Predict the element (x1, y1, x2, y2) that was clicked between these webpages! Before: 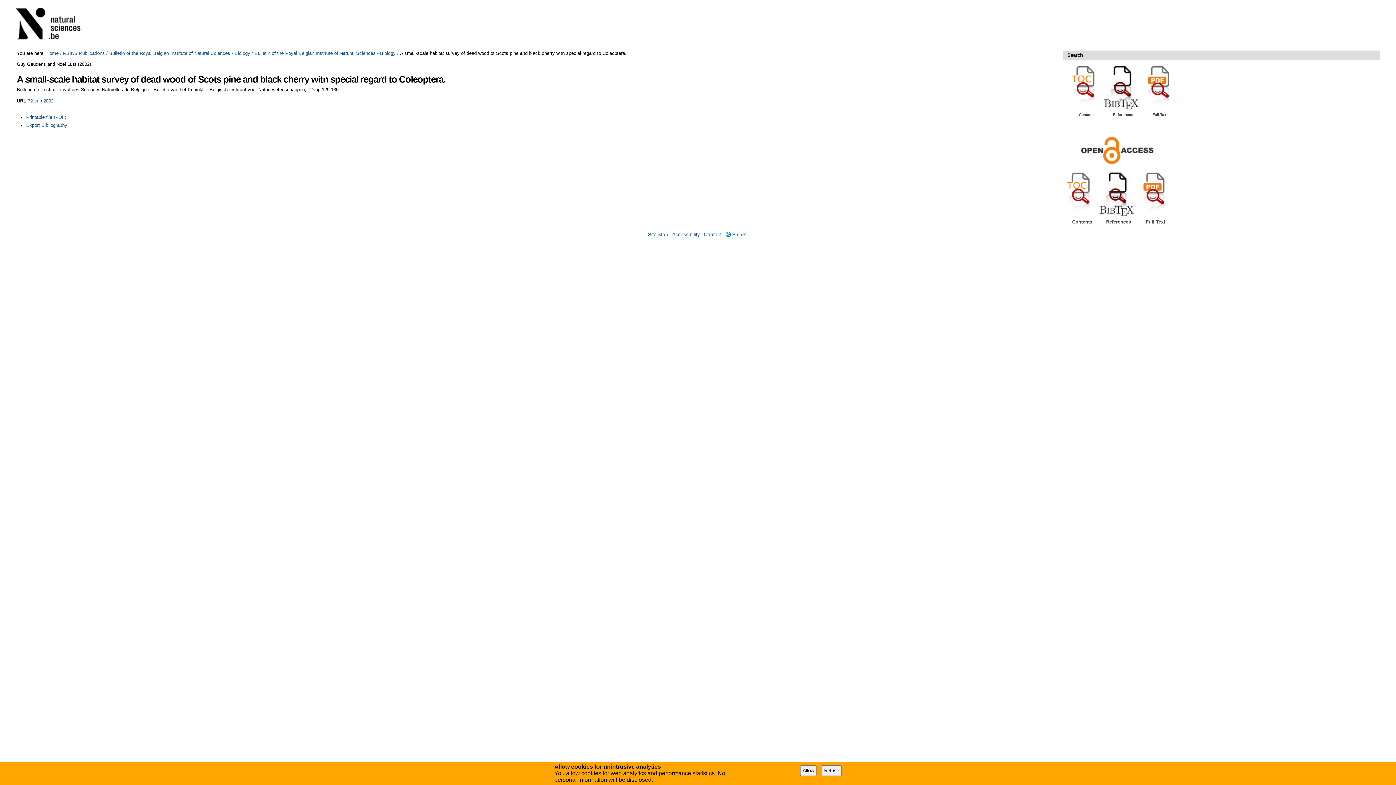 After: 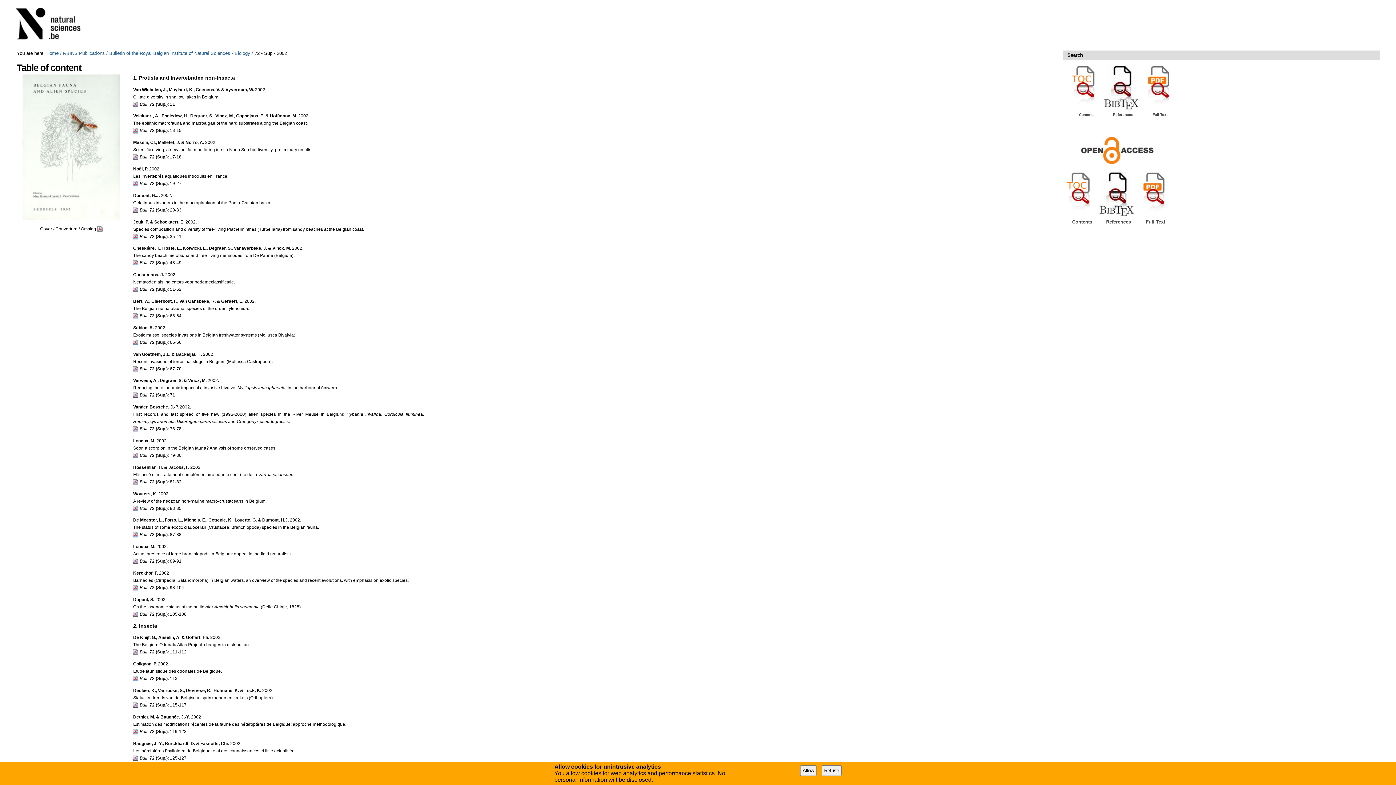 Action: label: 72-sup-2002 bbox: (27, 98, 53, 104)